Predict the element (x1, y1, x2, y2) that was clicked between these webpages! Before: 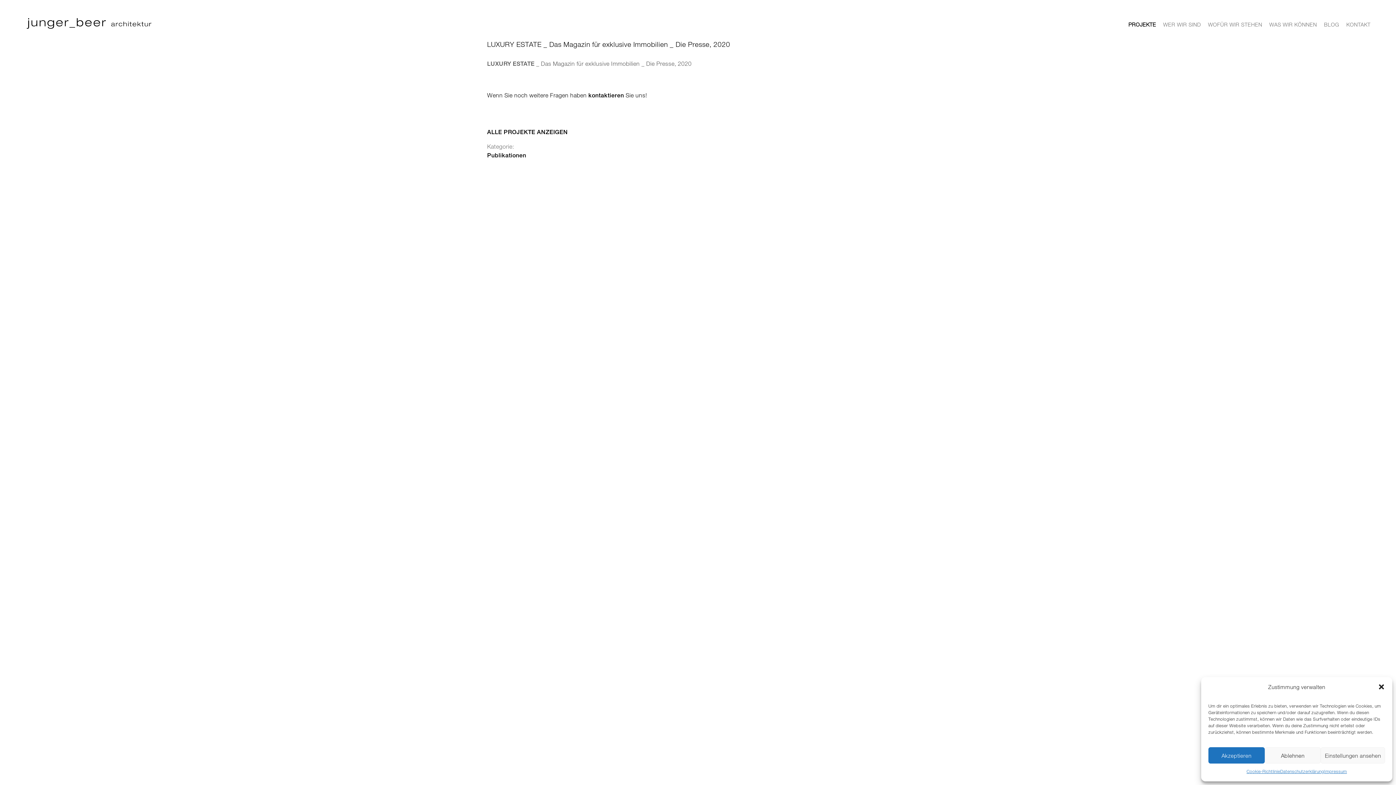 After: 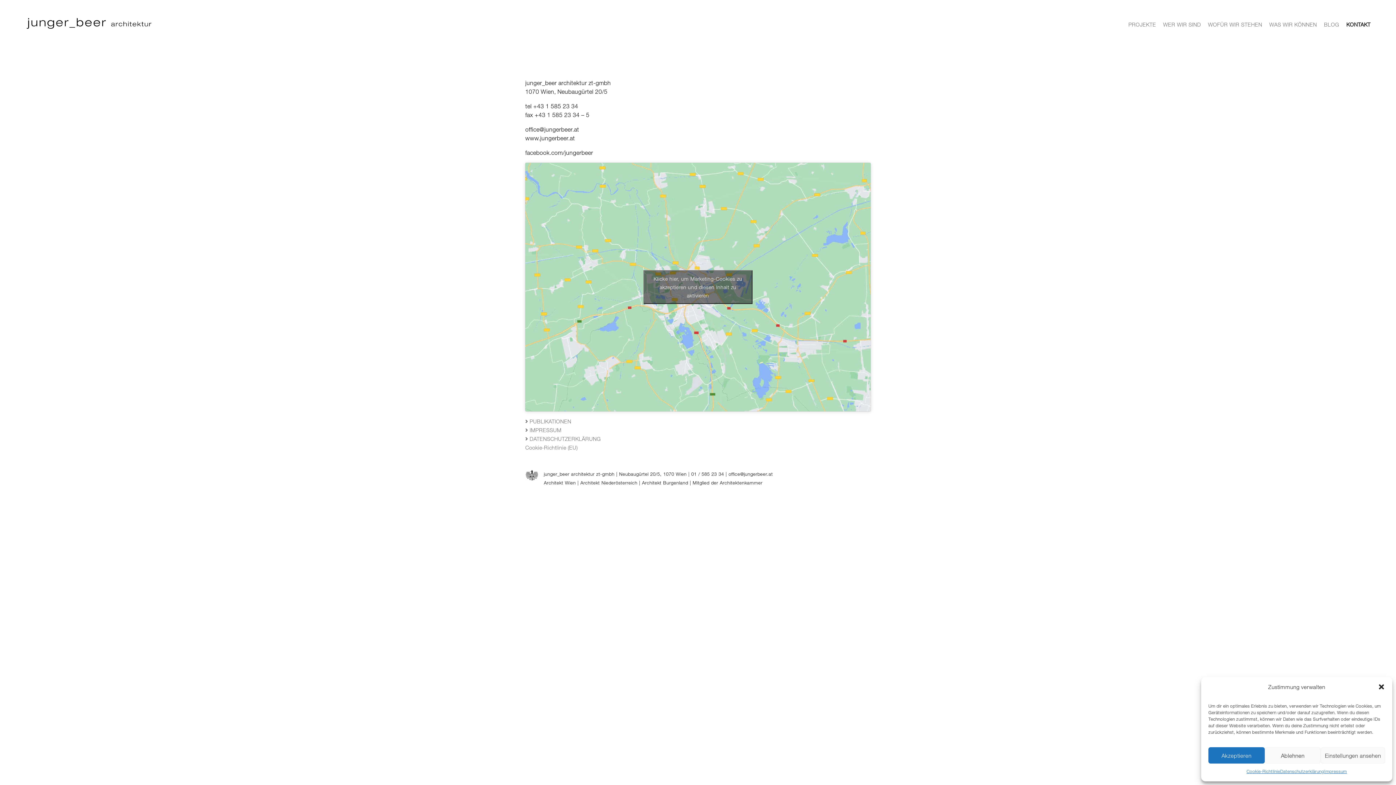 Action: bbox: (487, 92, 647, 98) label: Wenn Sie noch weitere Fragen haben kontaktieren Sie uns!